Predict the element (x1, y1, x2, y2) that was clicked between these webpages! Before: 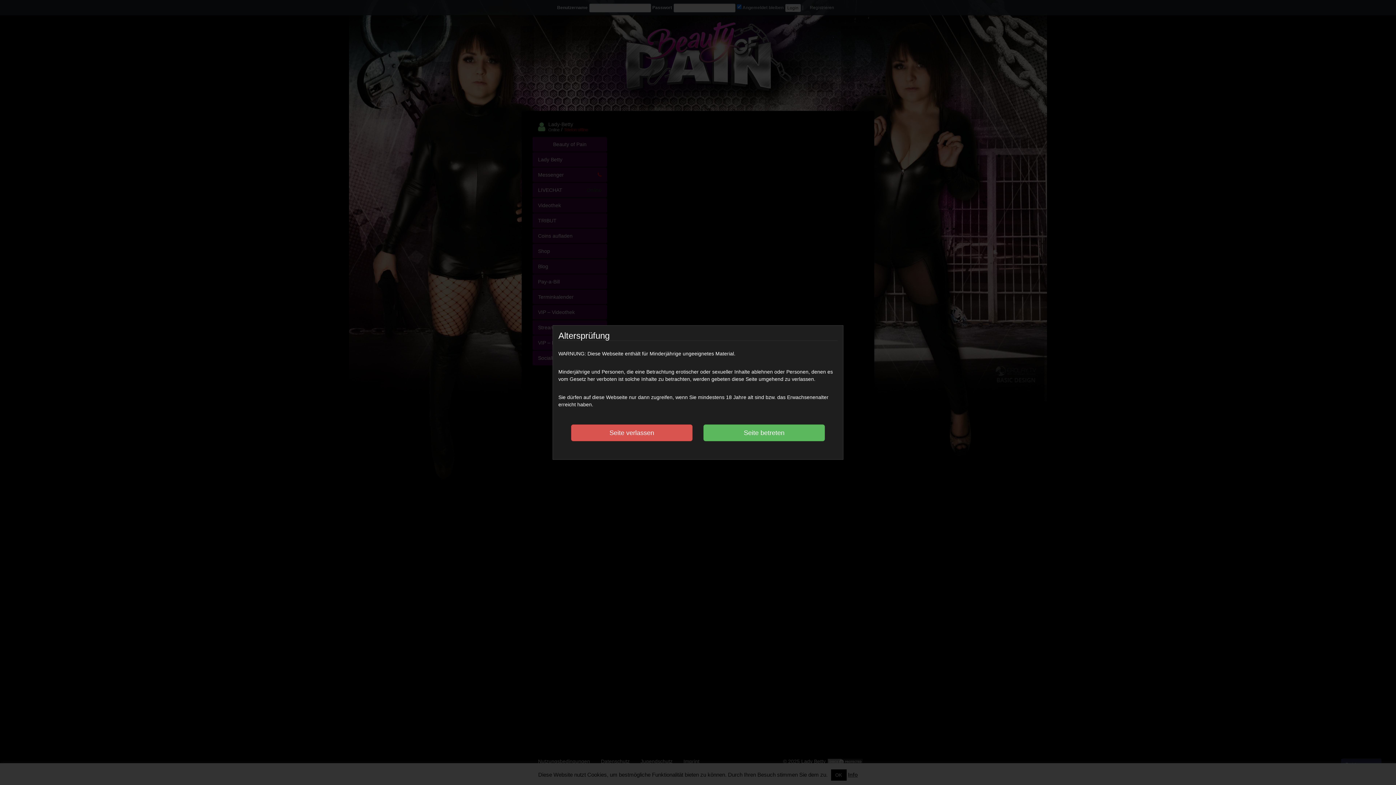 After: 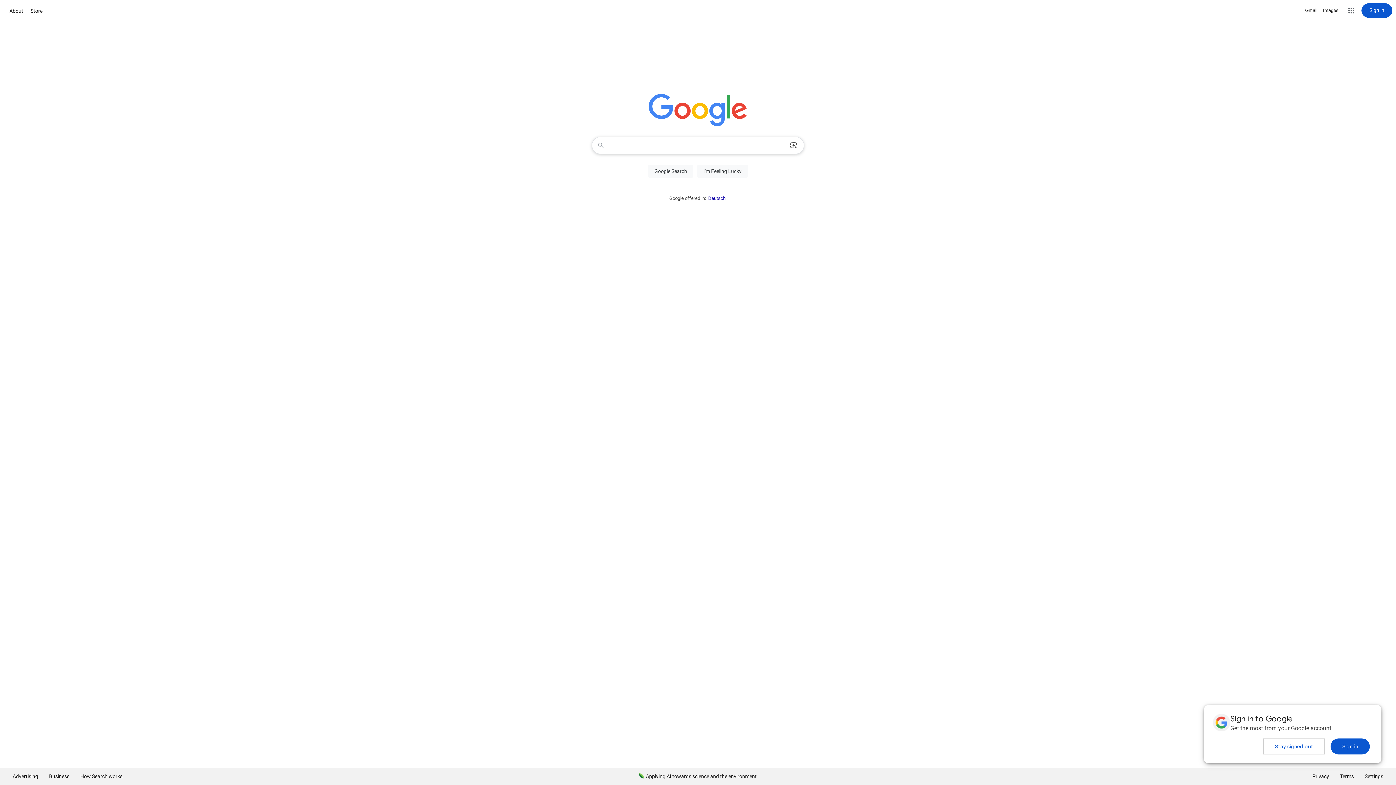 Action: bbox: (571, 424, 692, 441) label: Seite verlassen